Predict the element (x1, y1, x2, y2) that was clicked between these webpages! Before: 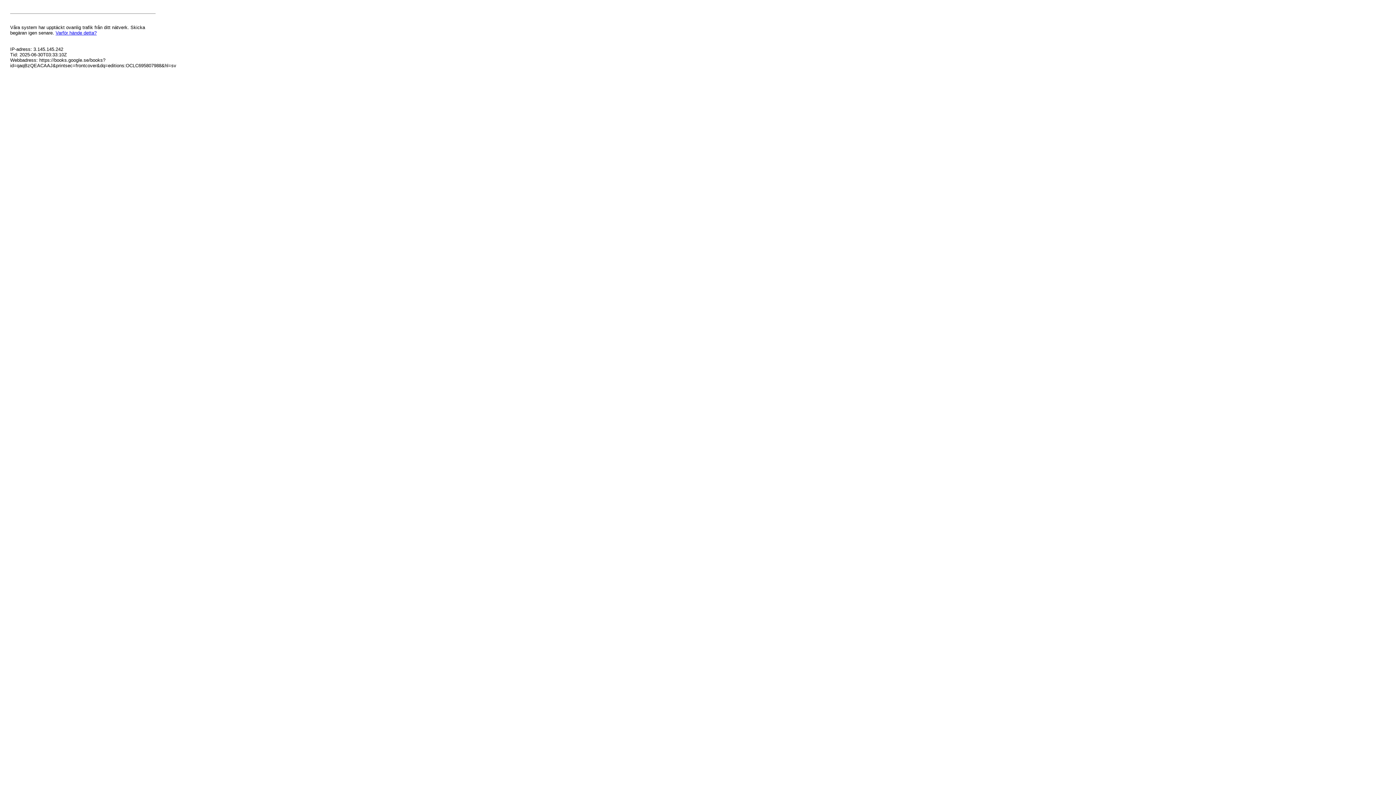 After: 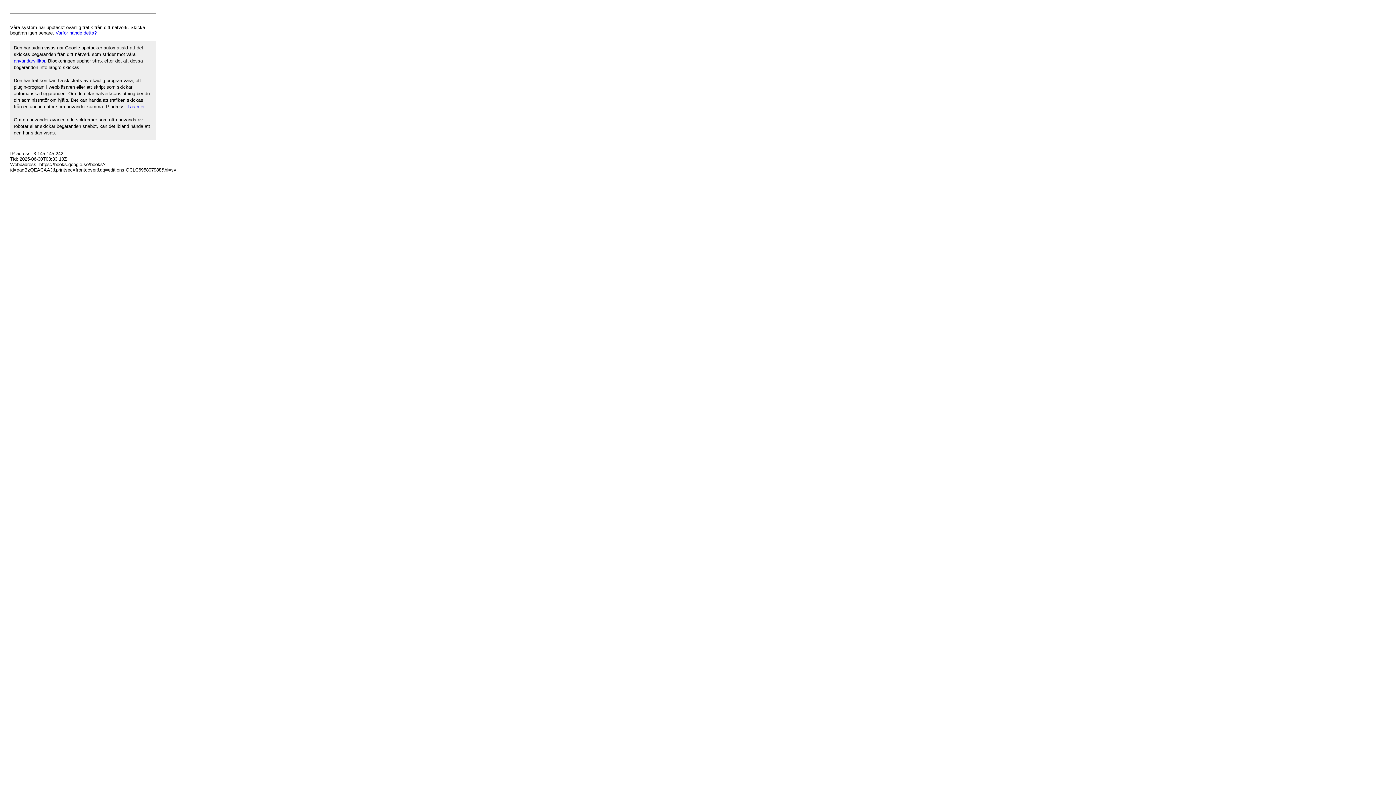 Action: bbox: (55, 30, 96, 35) label: Varför hände detta?